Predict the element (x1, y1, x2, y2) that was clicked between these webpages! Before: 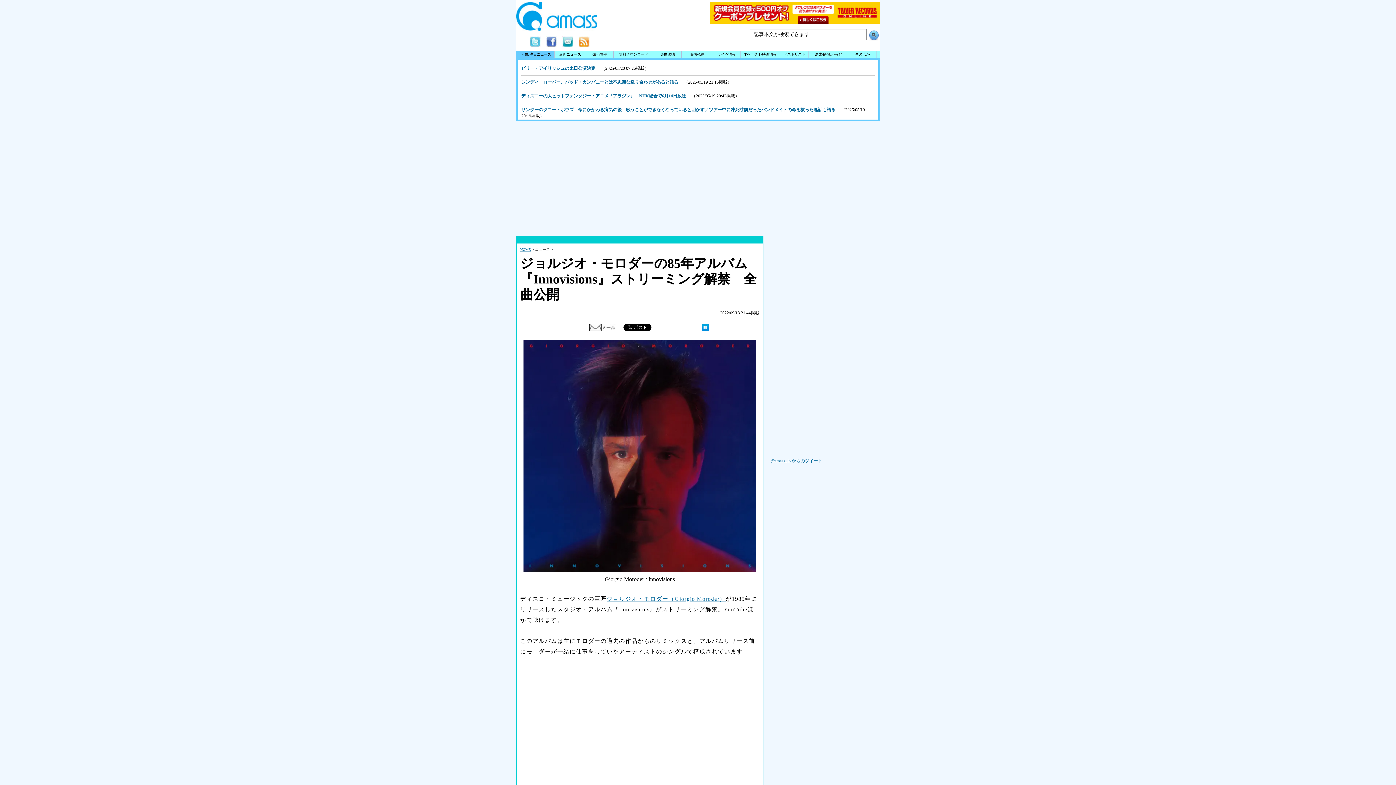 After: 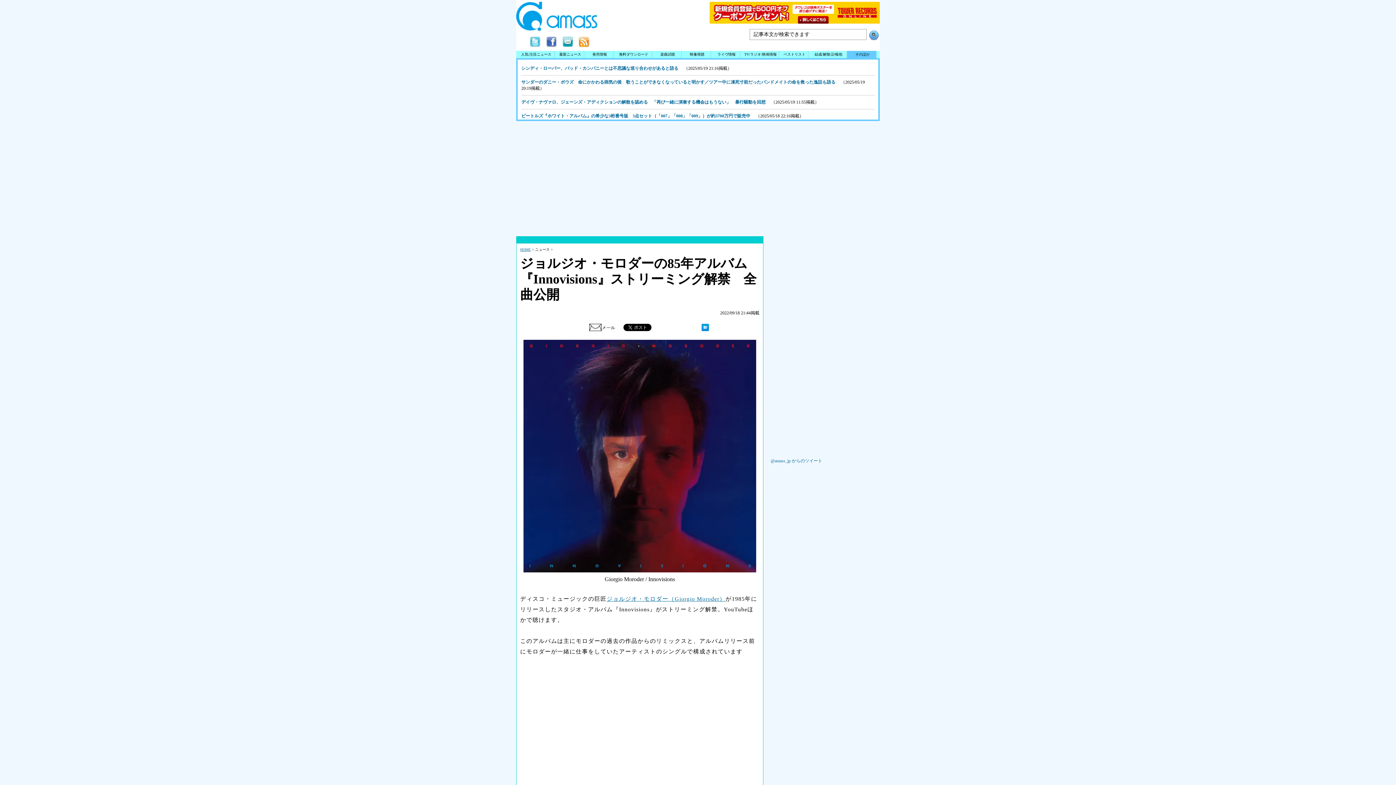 Action: label: そのほか bbox: (847, 50, 876, 58)